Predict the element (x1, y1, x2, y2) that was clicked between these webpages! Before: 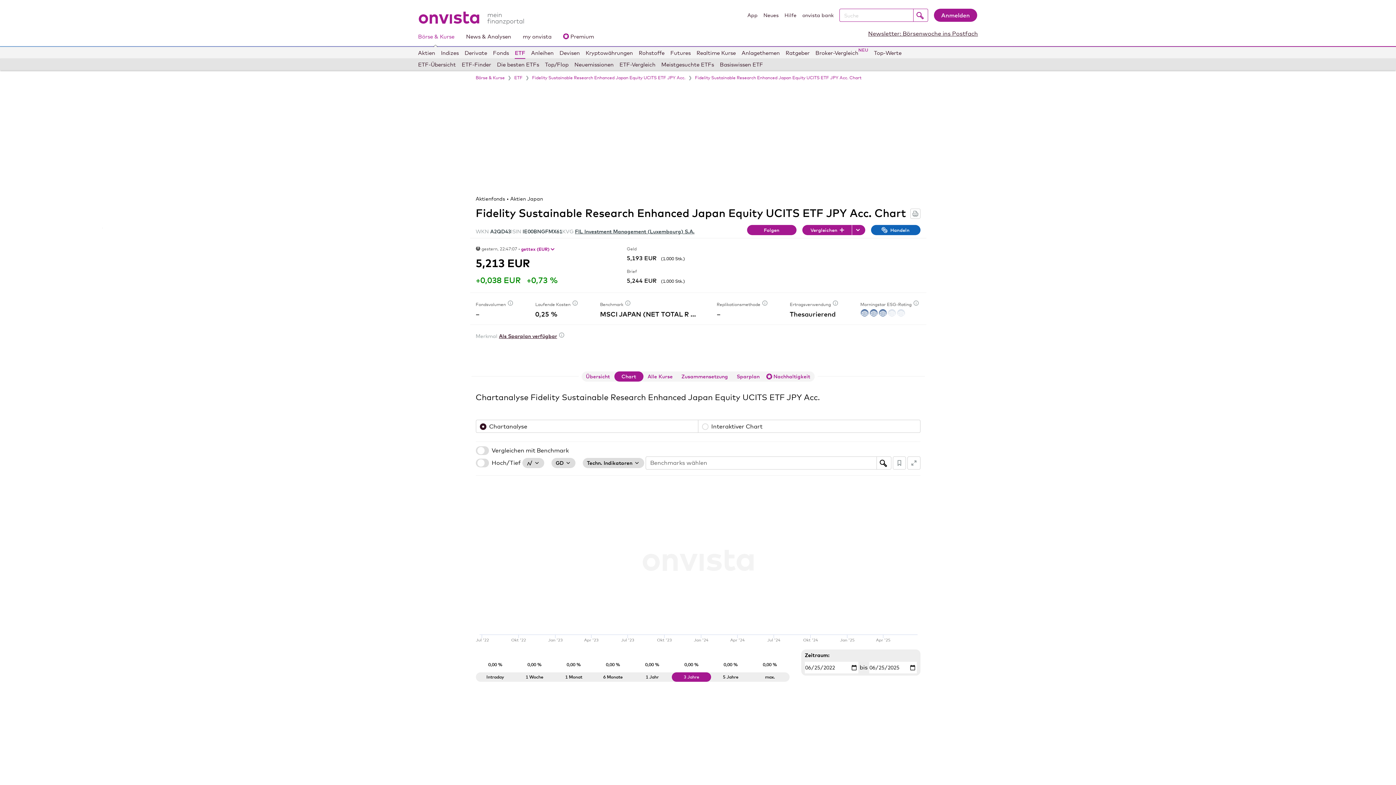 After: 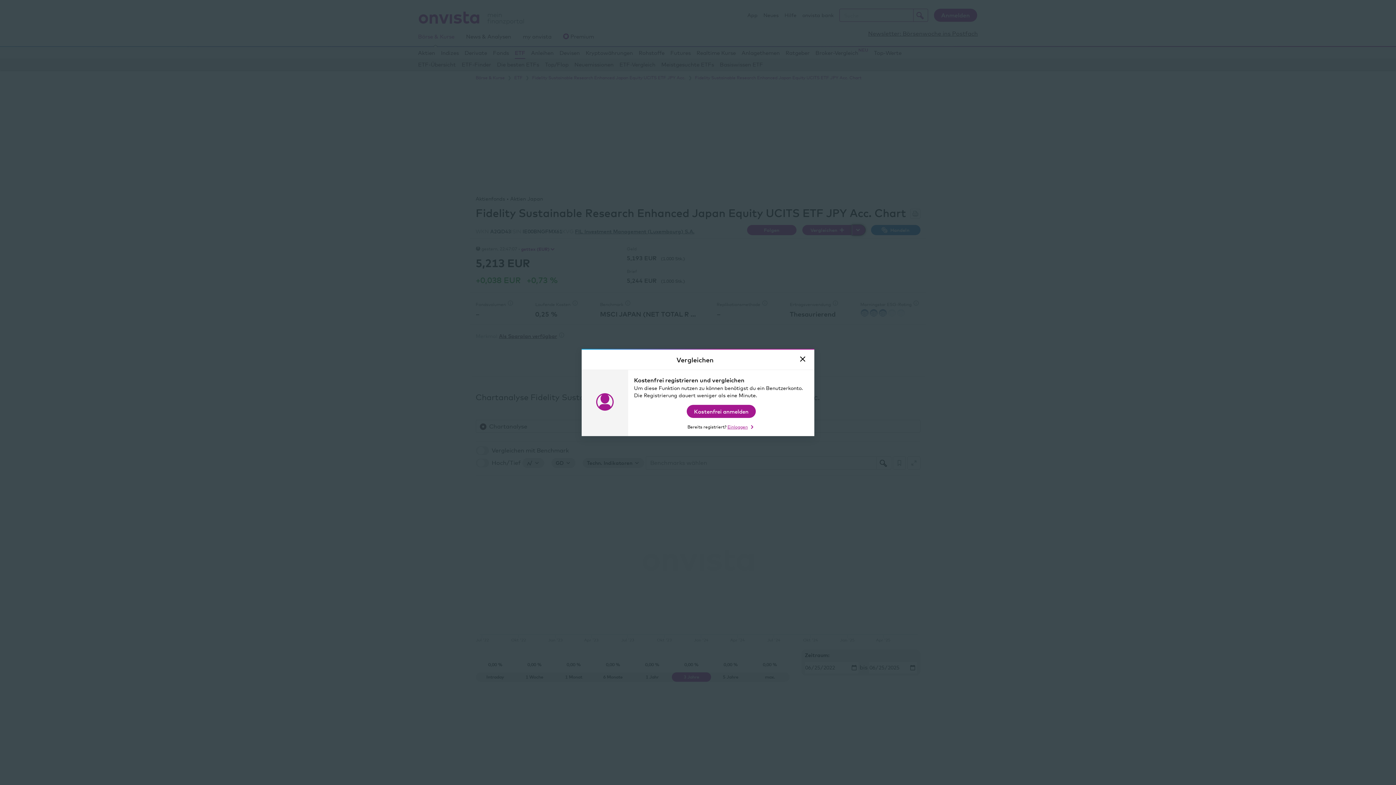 Action: bbox: (851, 225, 865, 235)